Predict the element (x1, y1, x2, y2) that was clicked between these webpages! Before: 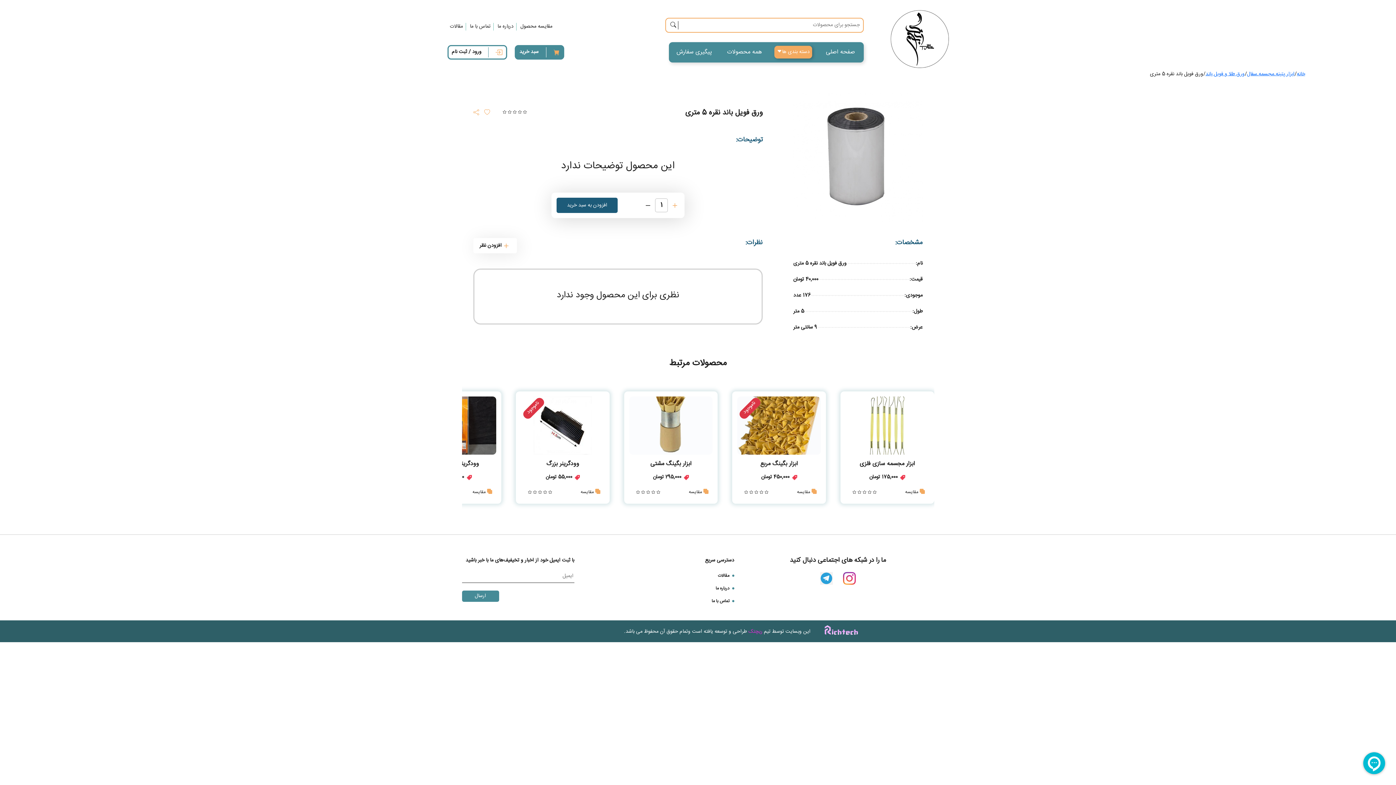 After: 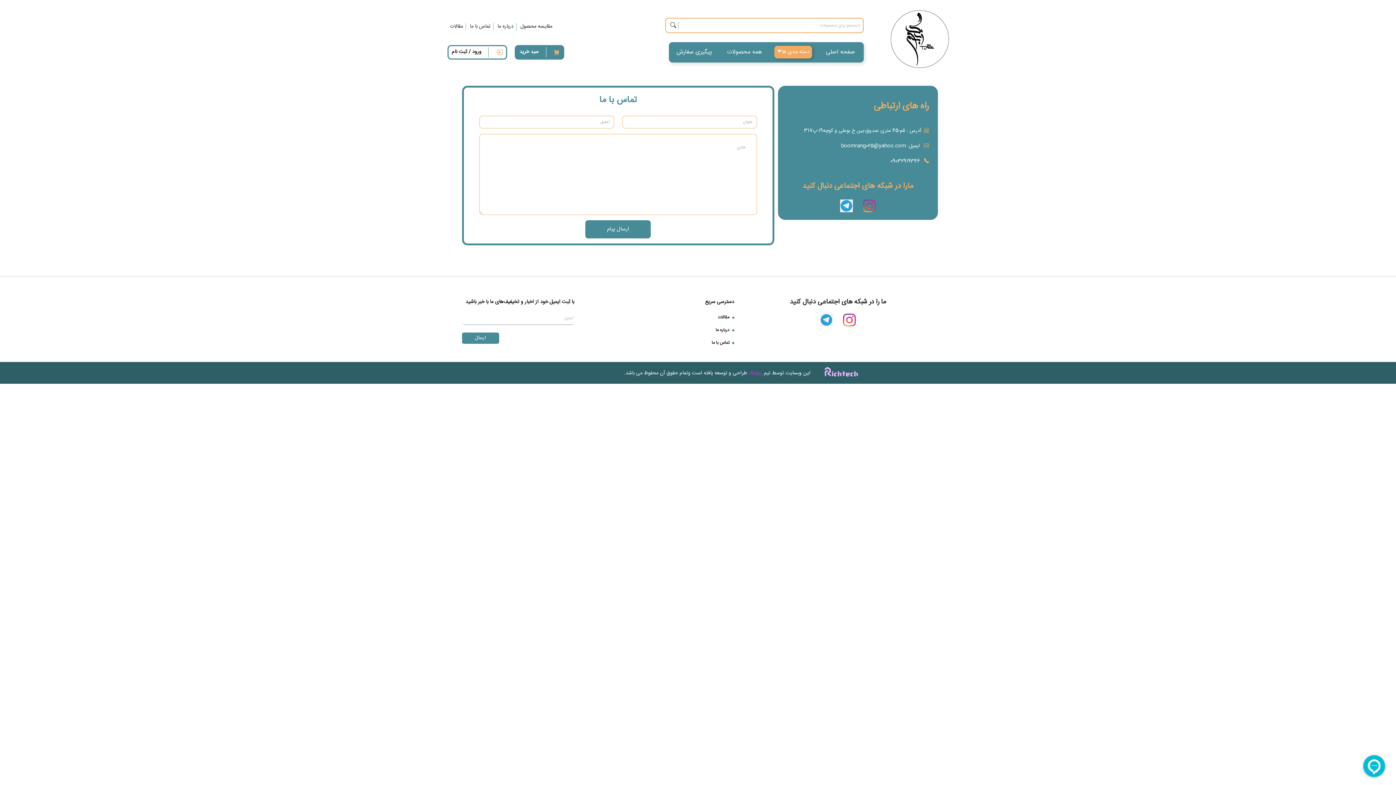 Action: bbox: (467, 22, 493, 30) label: تماس با ما